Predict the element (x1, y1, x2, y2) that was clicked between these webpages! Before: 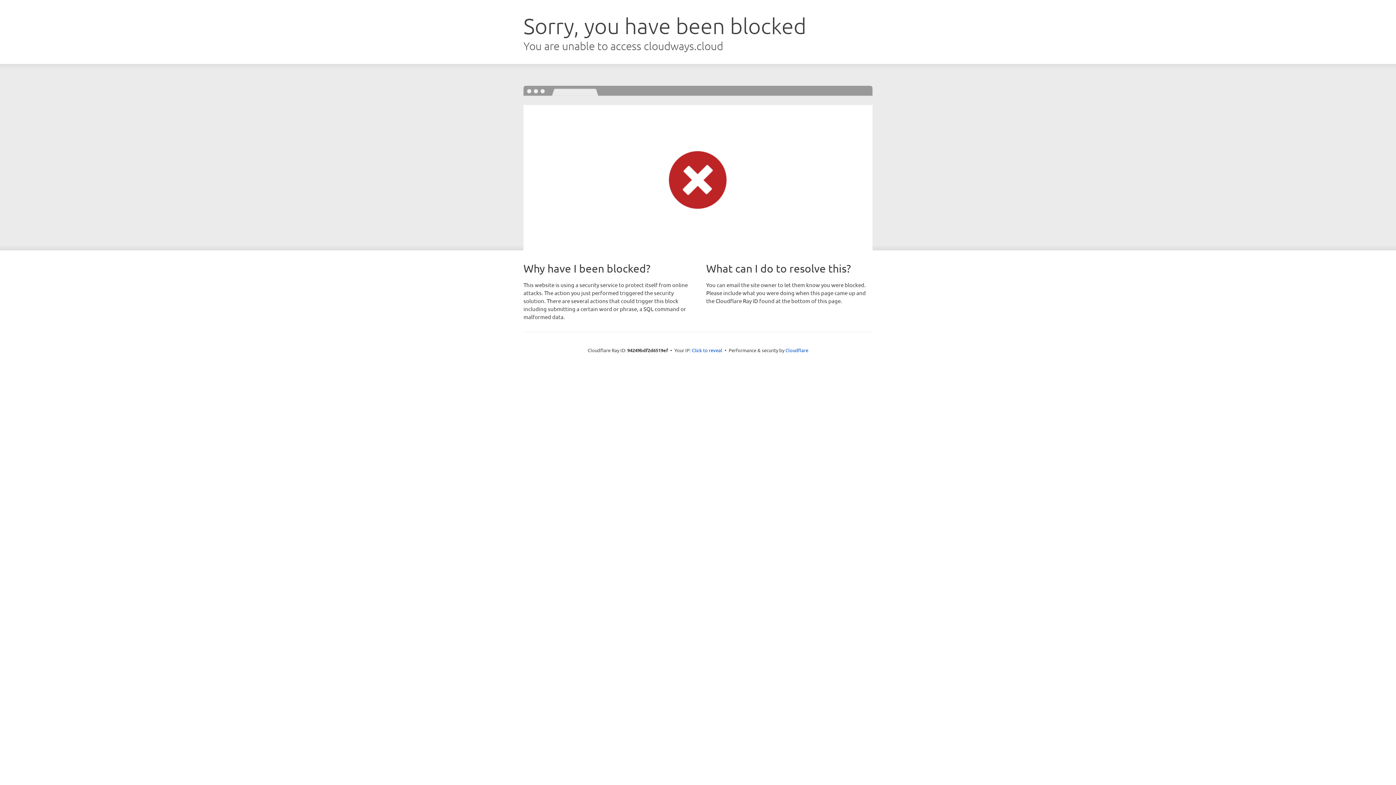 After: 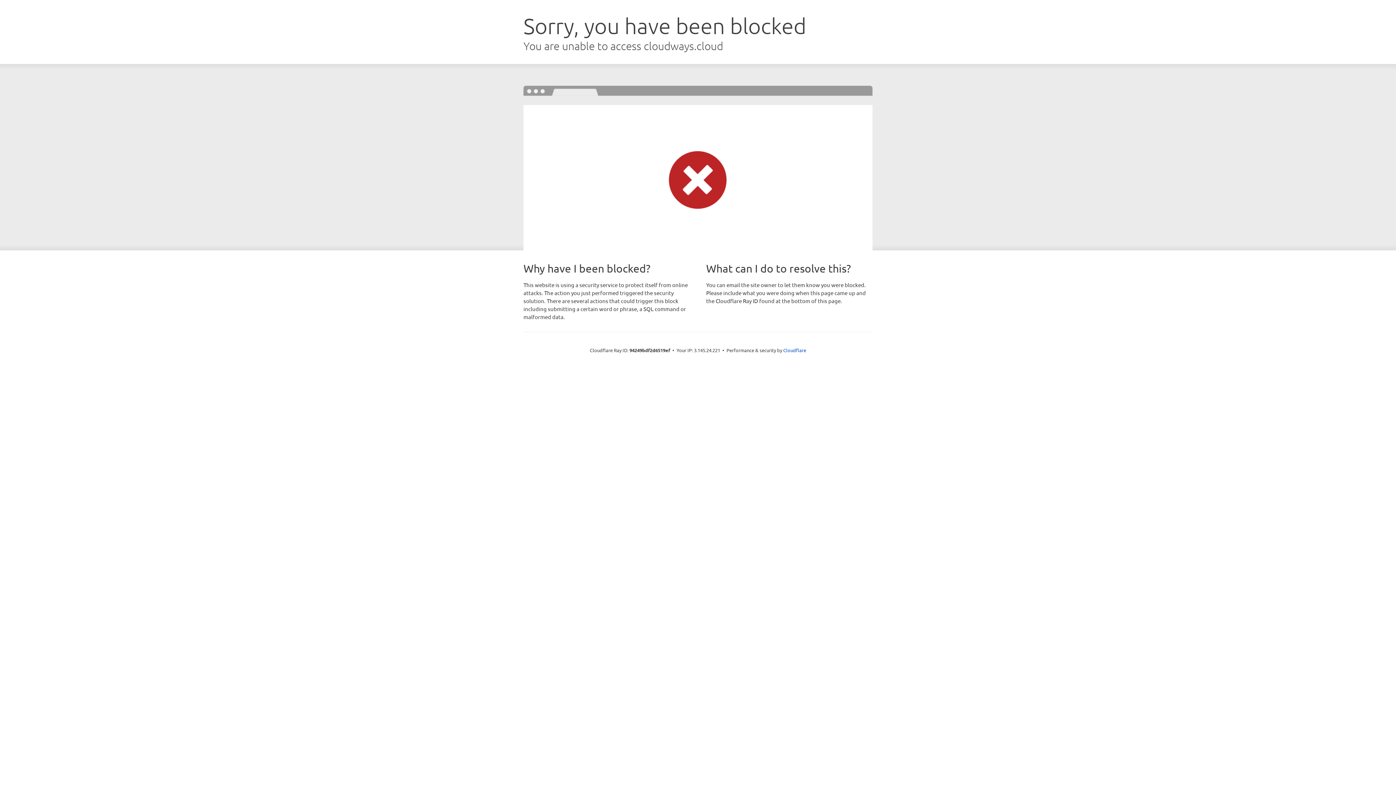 Action: label: Click to reveal bbox: (692, 346, 722, 353)